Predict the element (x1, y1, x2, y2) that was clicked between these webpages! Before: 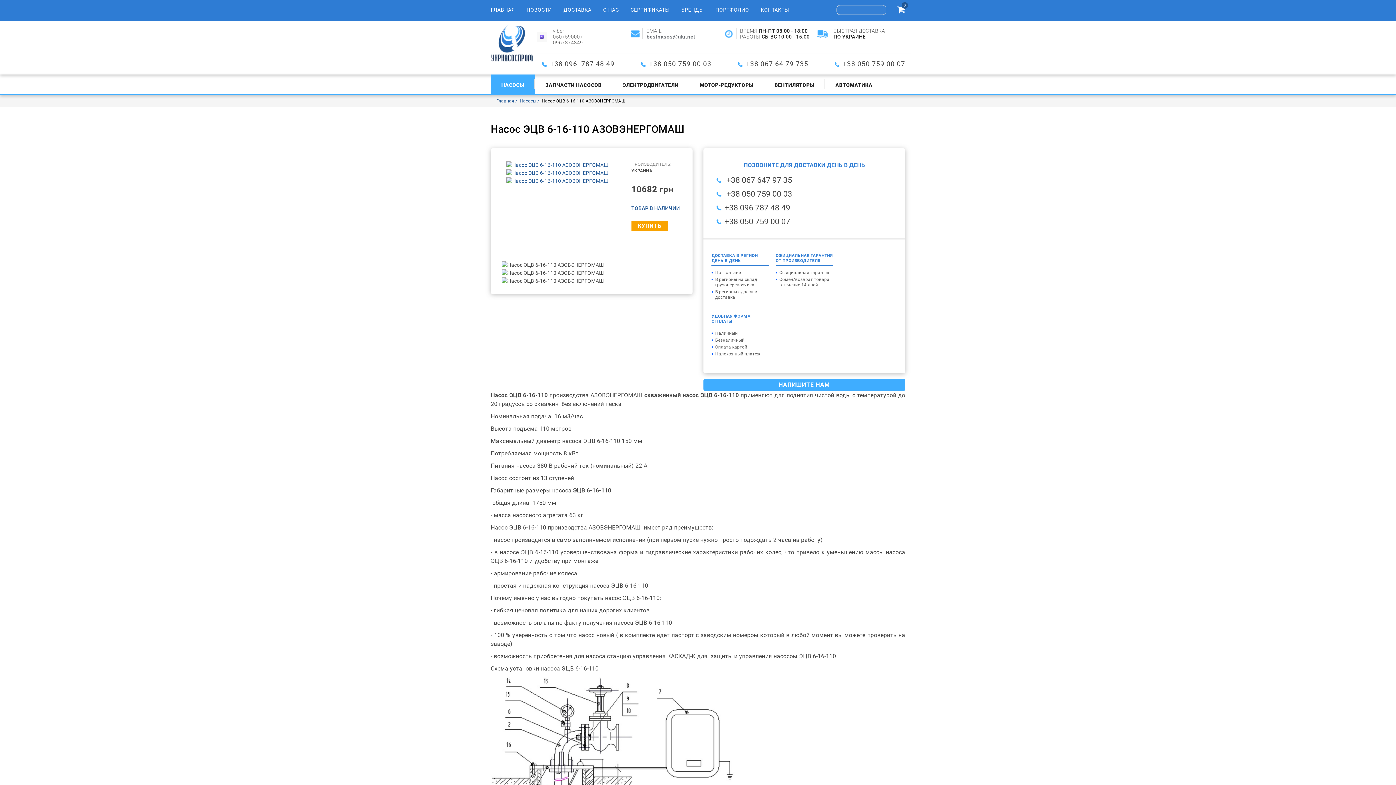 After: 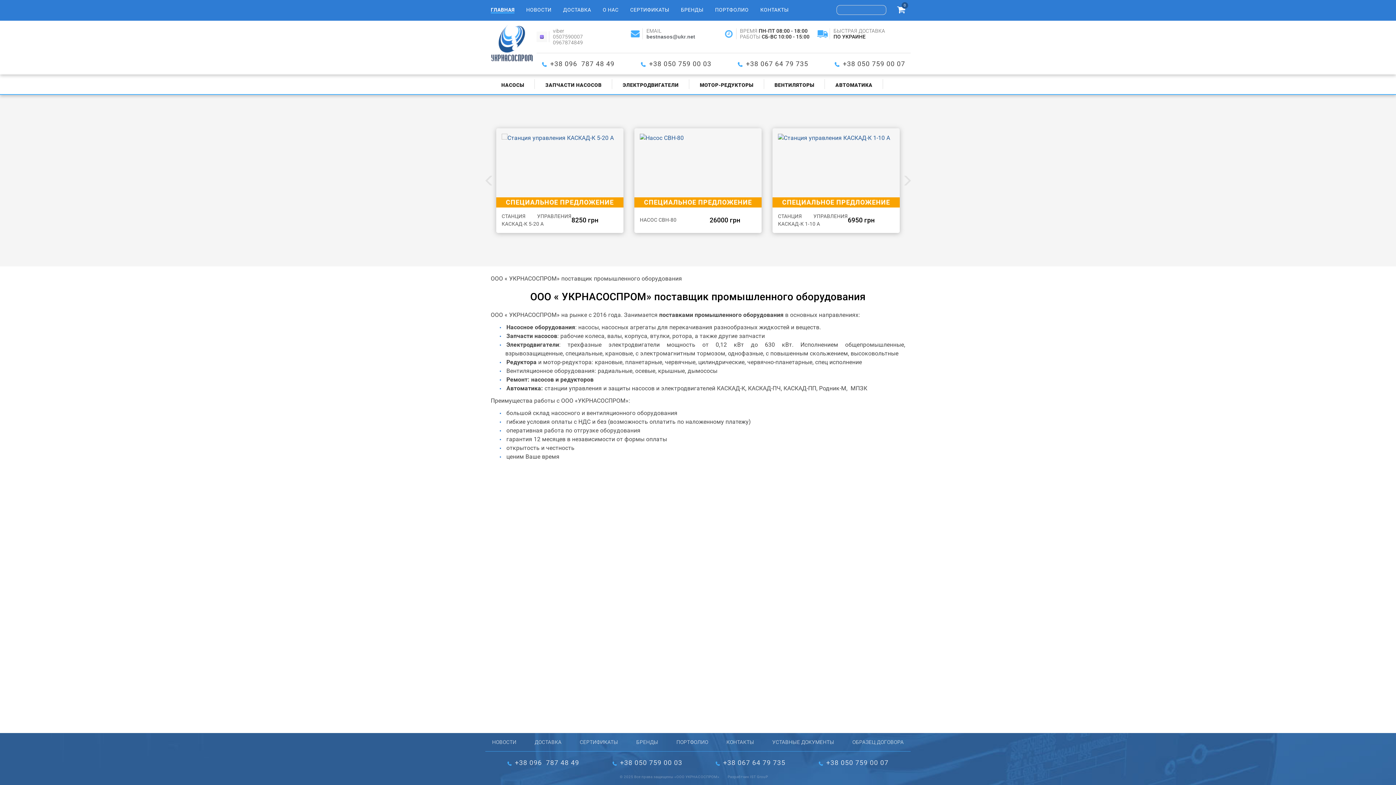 Action: bbox: (490, 39, 532, 44)